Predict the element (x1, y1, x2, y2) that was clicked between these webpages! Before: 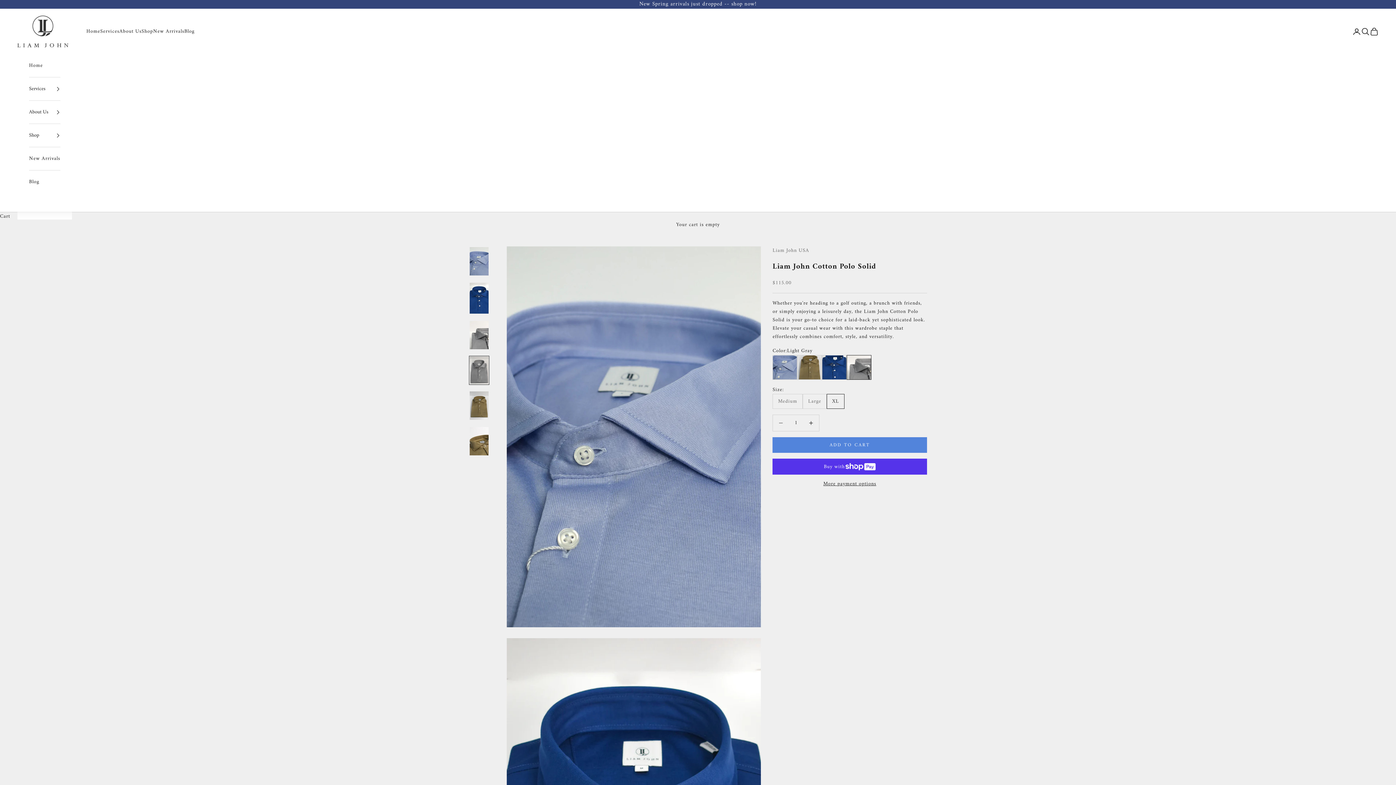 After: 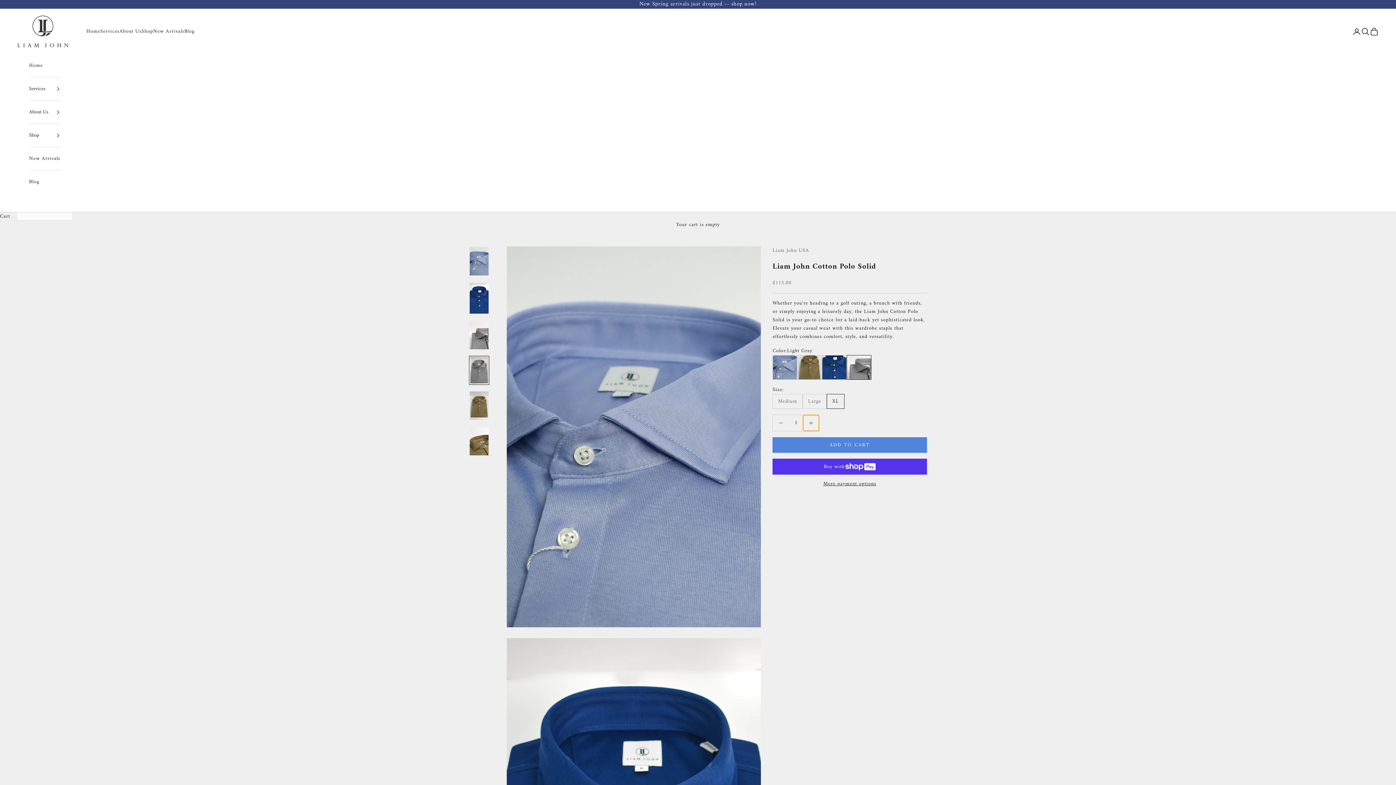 Action: label: Decrease quantity bbox: (803, 415, 819, 431)